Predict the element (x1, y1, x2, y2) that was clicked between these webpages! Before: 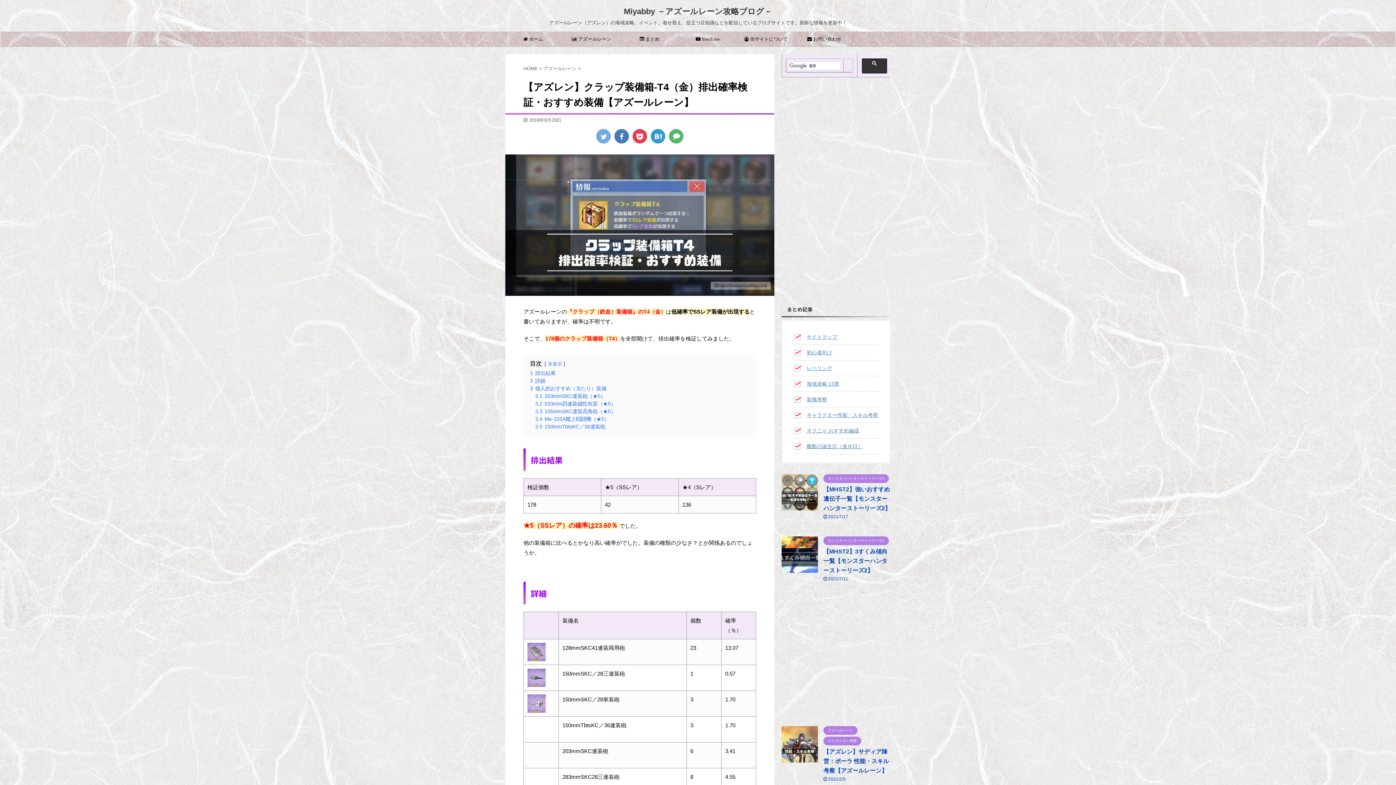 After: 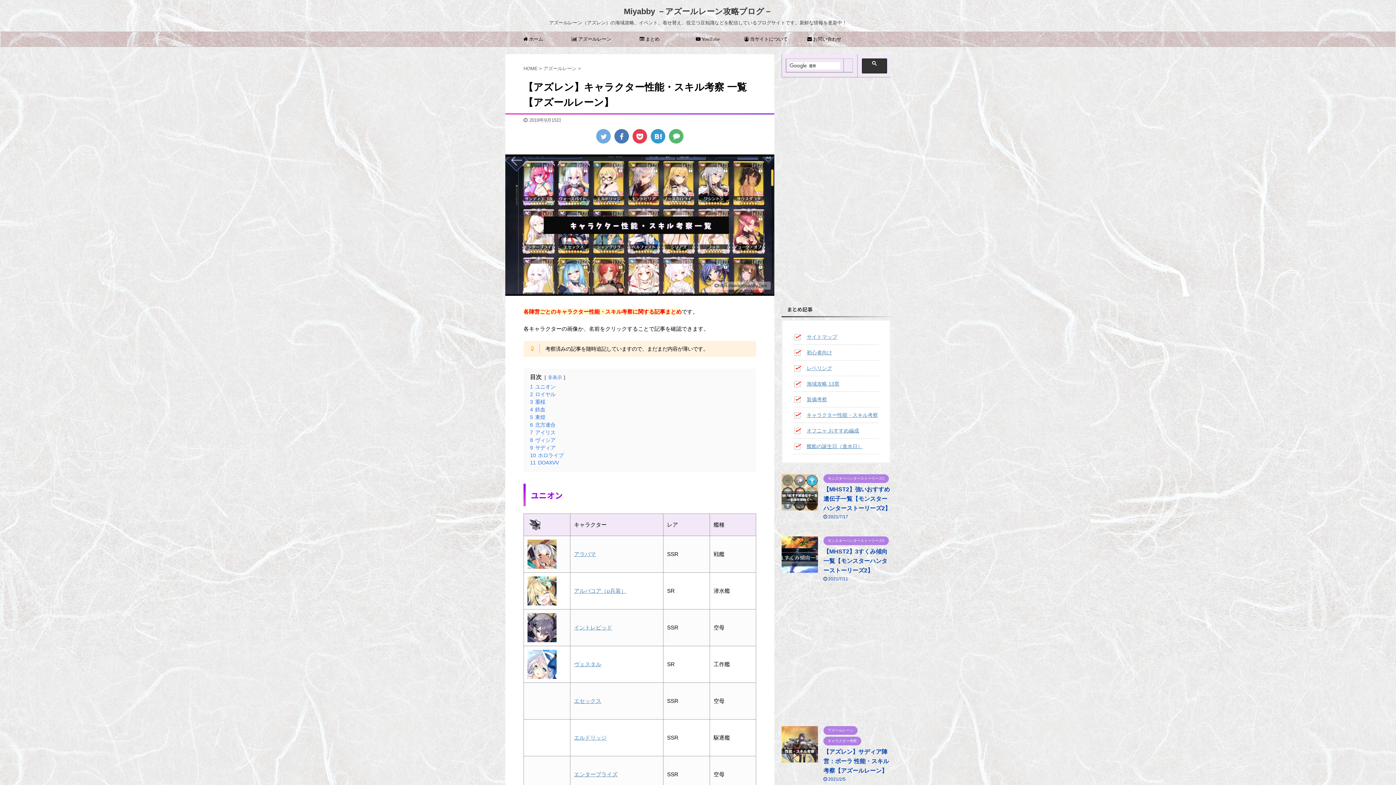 Action: label: キャラクター性能・スキル考察 bbox: (806, 412, 878, 418)